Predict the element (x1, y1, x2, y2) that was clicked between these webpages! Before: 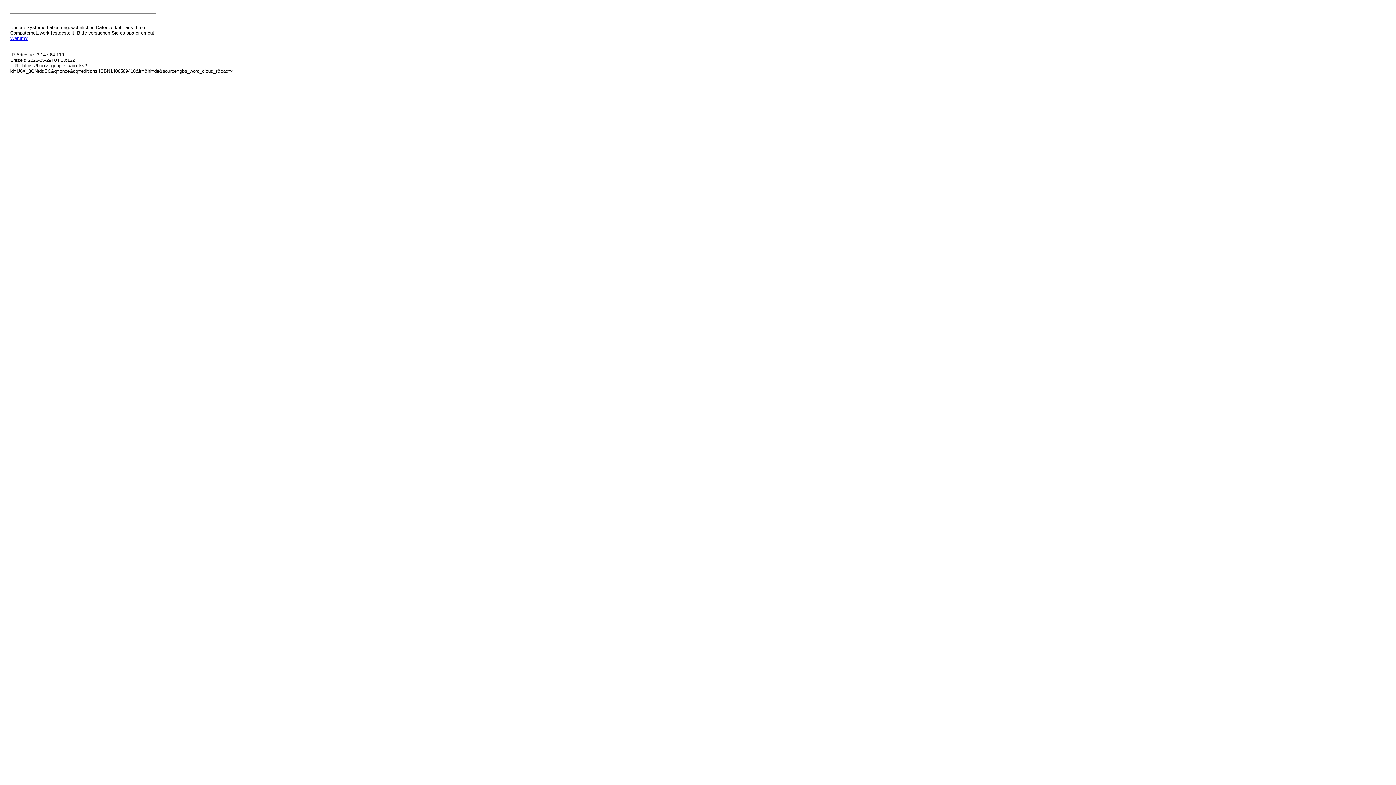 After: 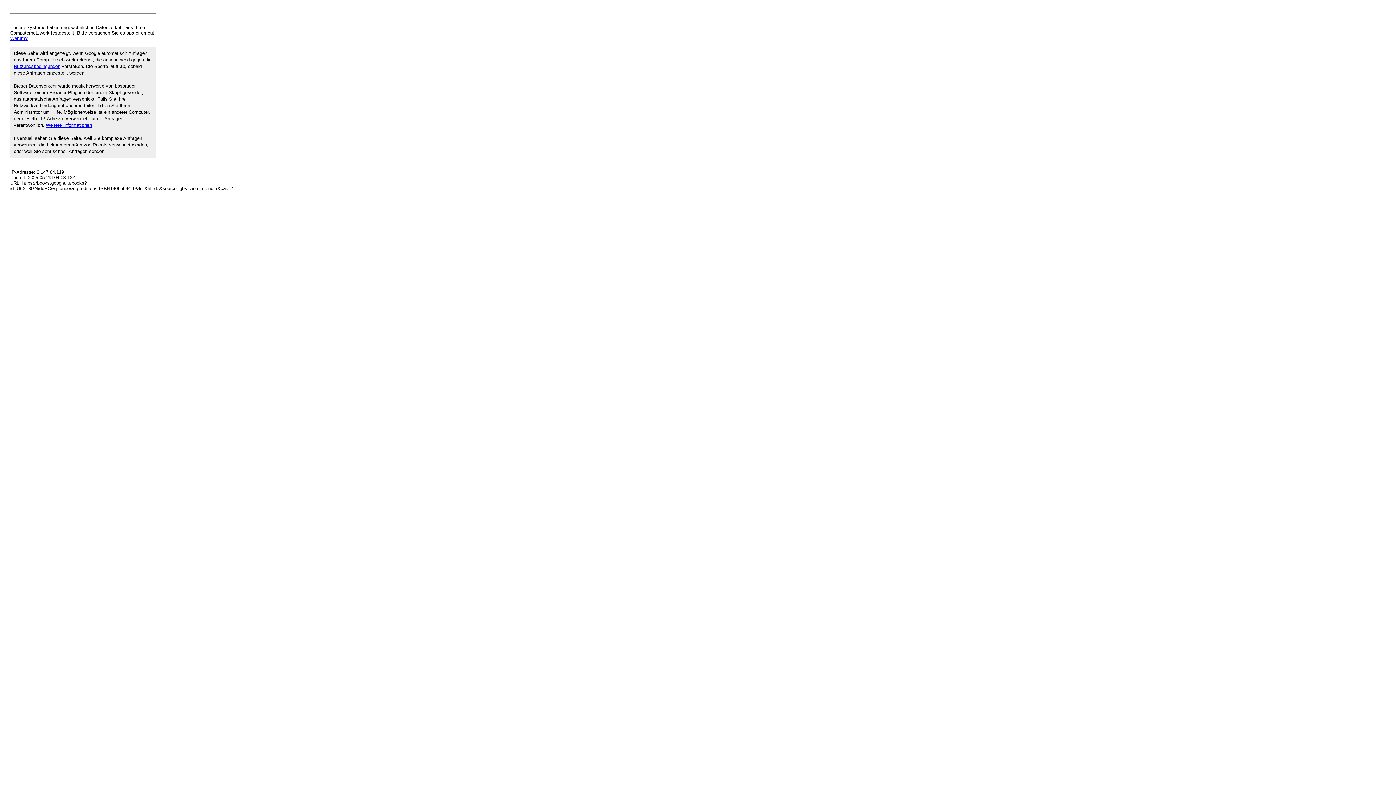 Action: bbox: (10, 35, 27, 41) label: Warum?